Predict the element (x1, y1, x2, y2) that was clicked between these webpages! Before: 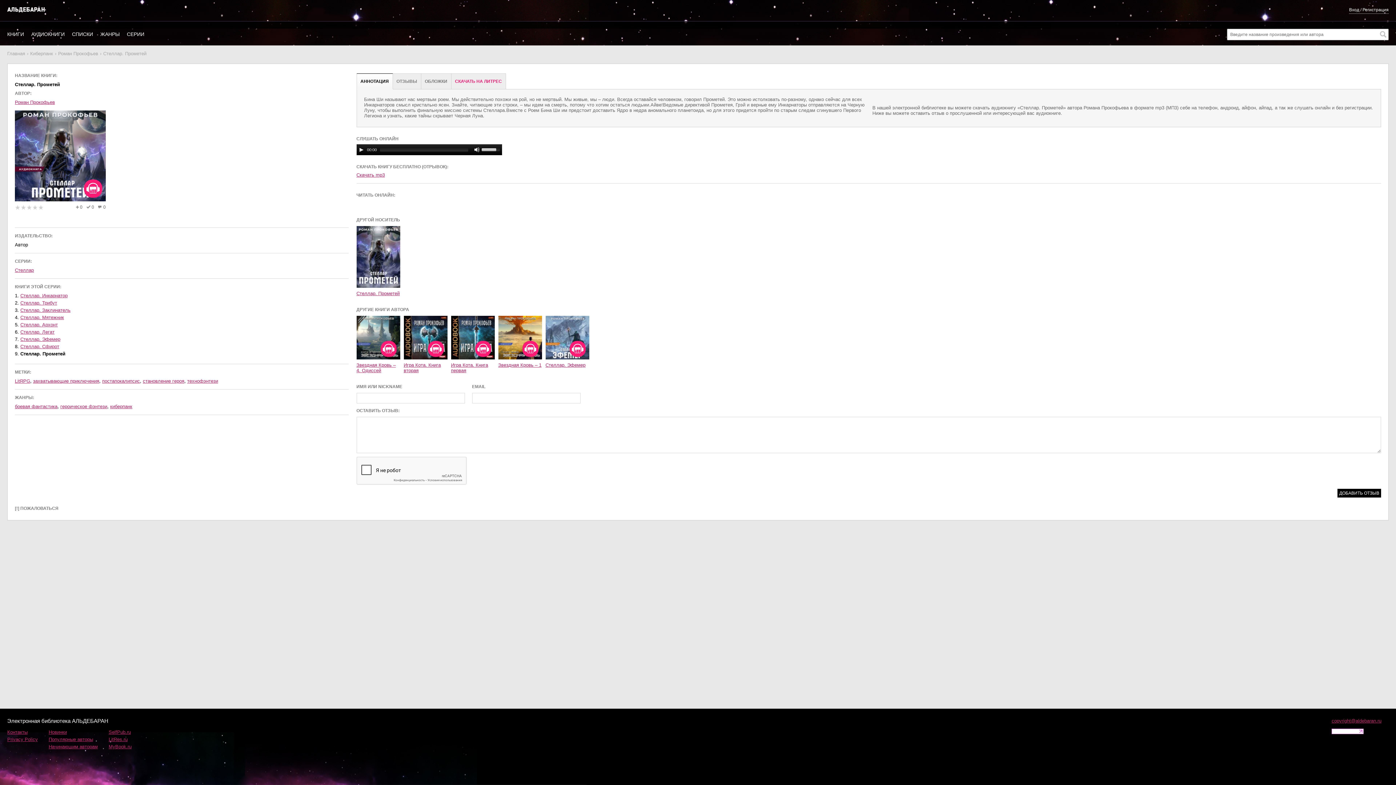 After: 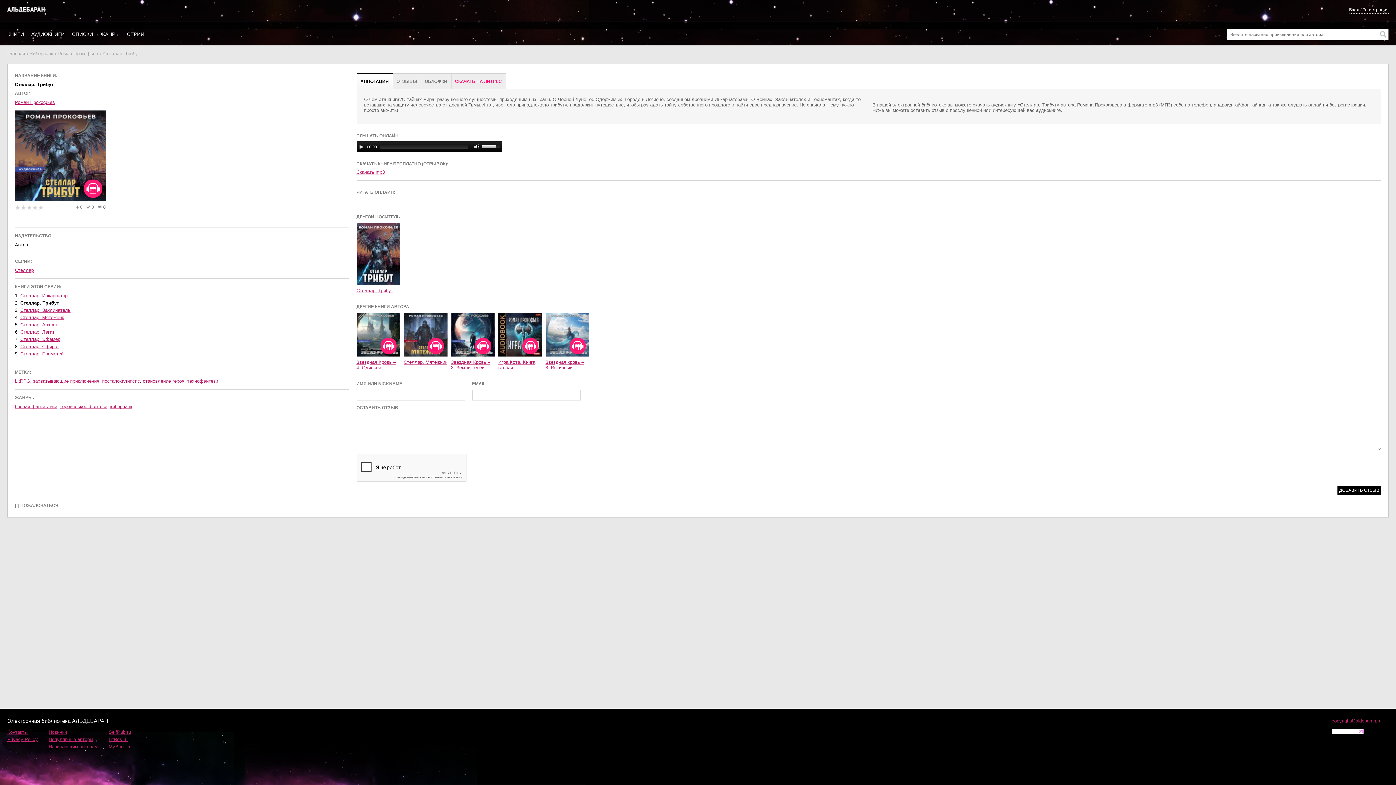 Action: label: Стеллар. Трибут bbox: (20, 300, 57, 305)